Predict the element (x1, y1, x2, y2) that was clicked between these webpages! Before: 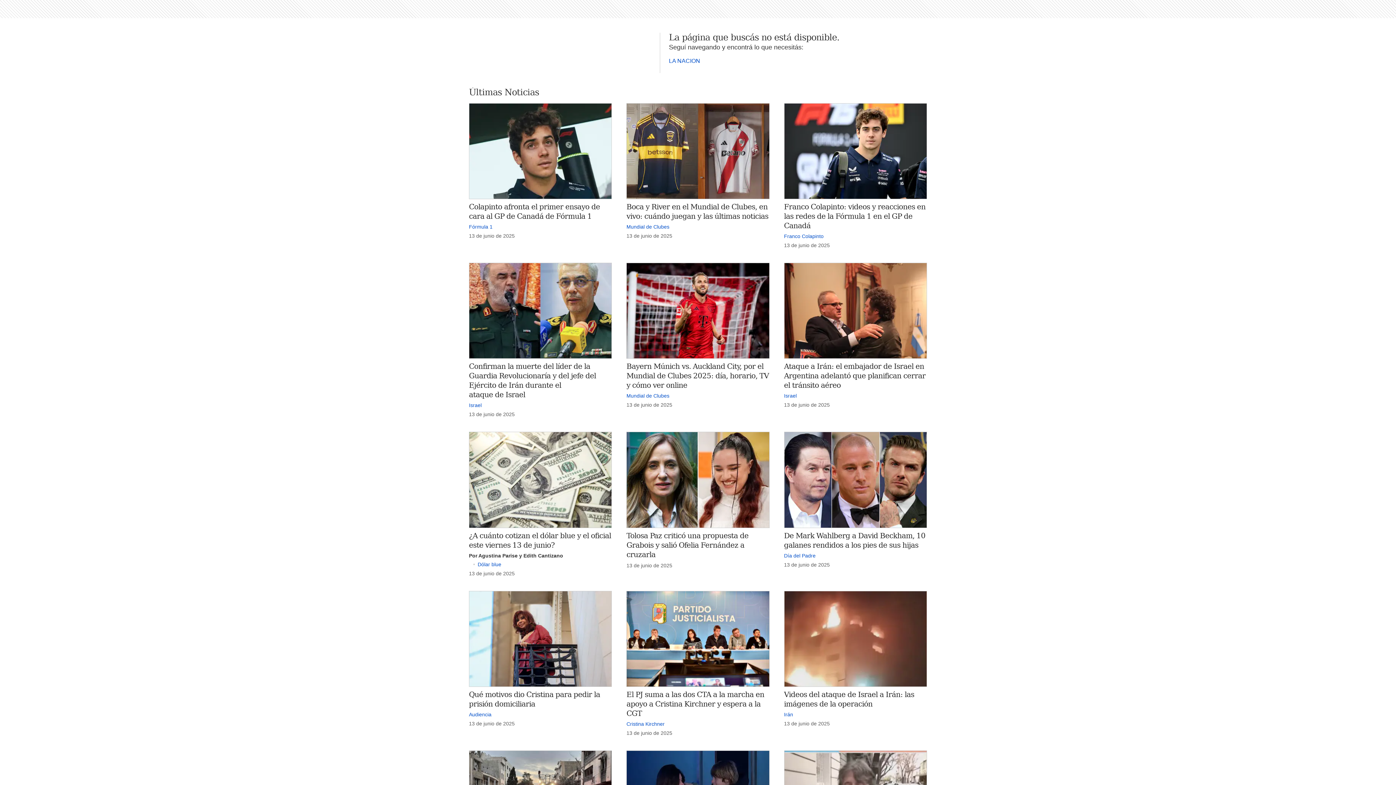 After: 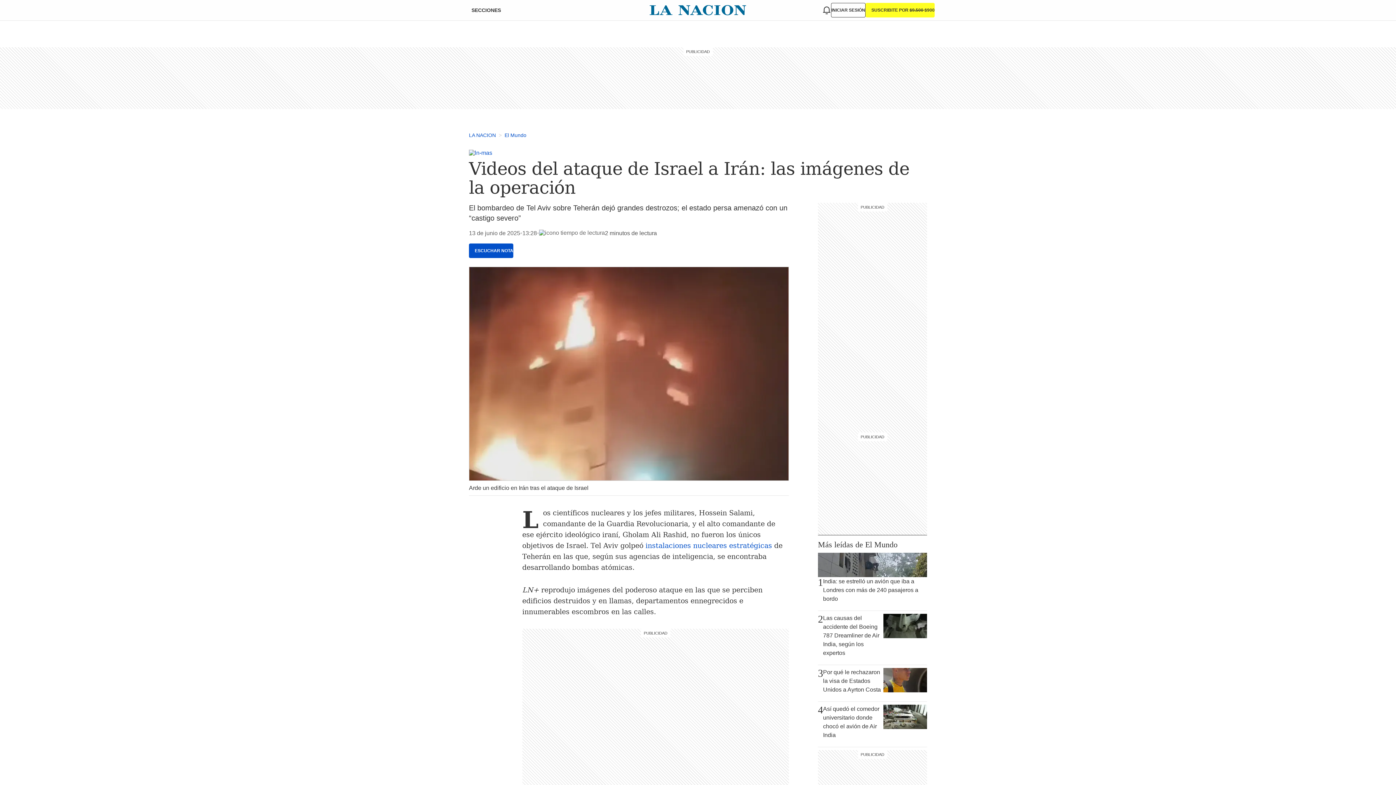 Action: bbox: (784, 591, 927, 687)